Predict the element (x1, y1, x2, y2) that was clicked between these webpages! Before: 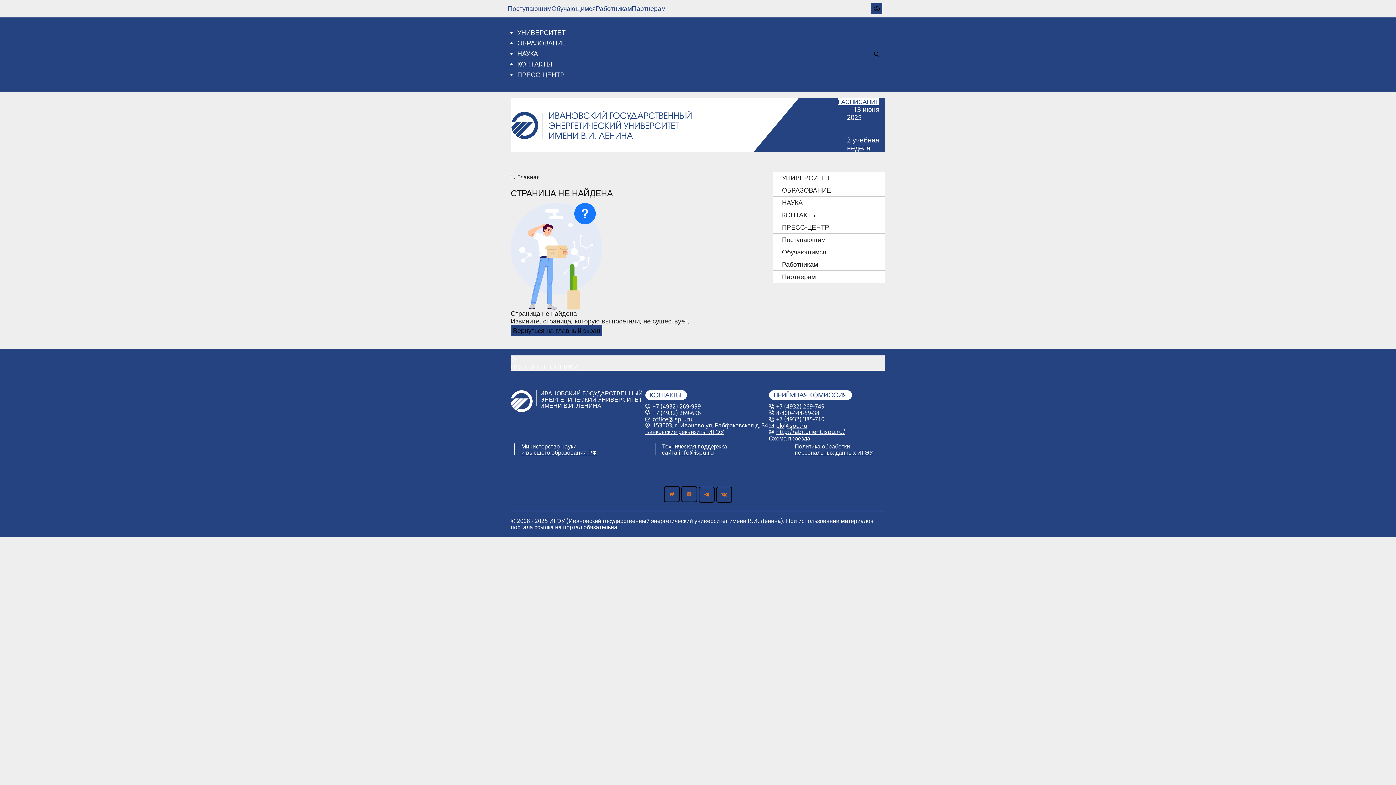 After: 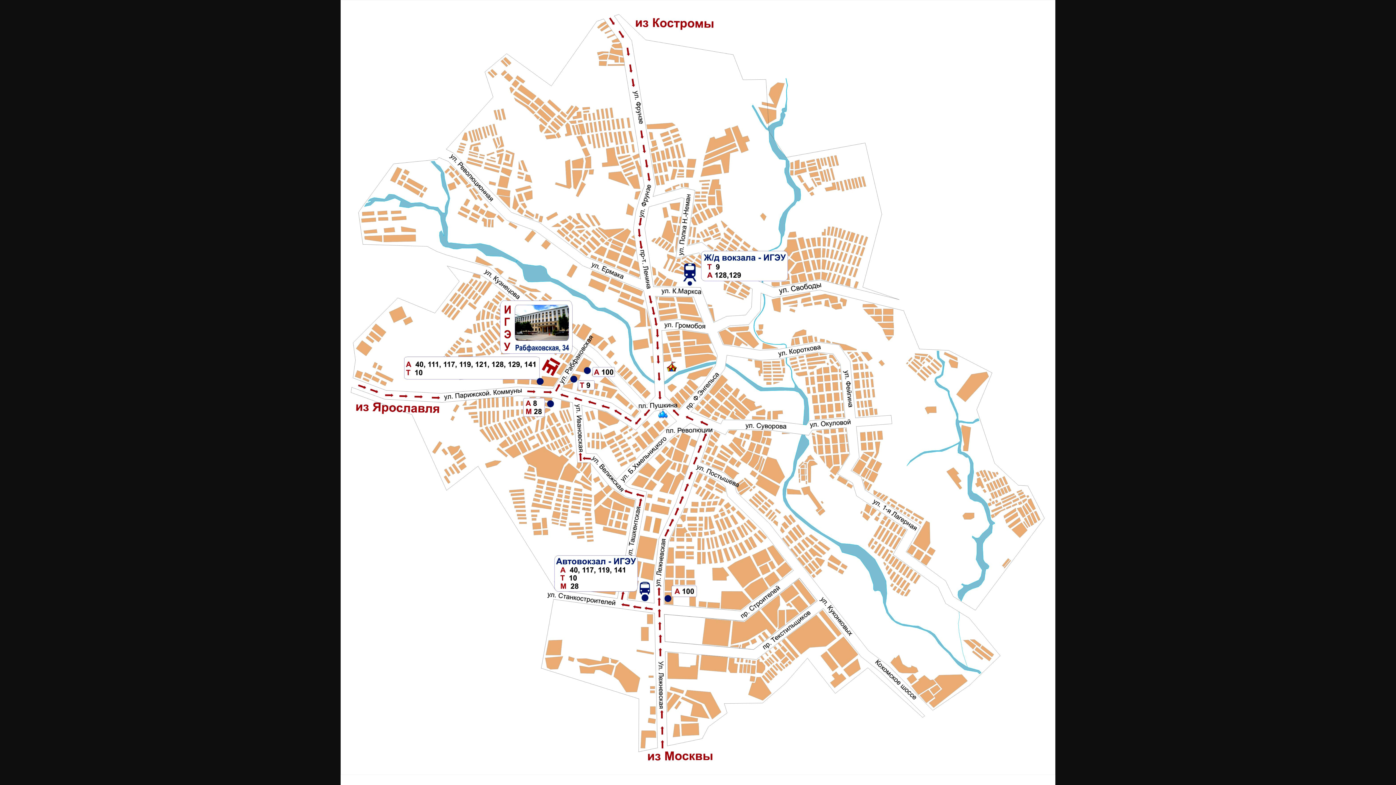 Action: label: Схема проезда bbox: (769, 434, 810, 442)